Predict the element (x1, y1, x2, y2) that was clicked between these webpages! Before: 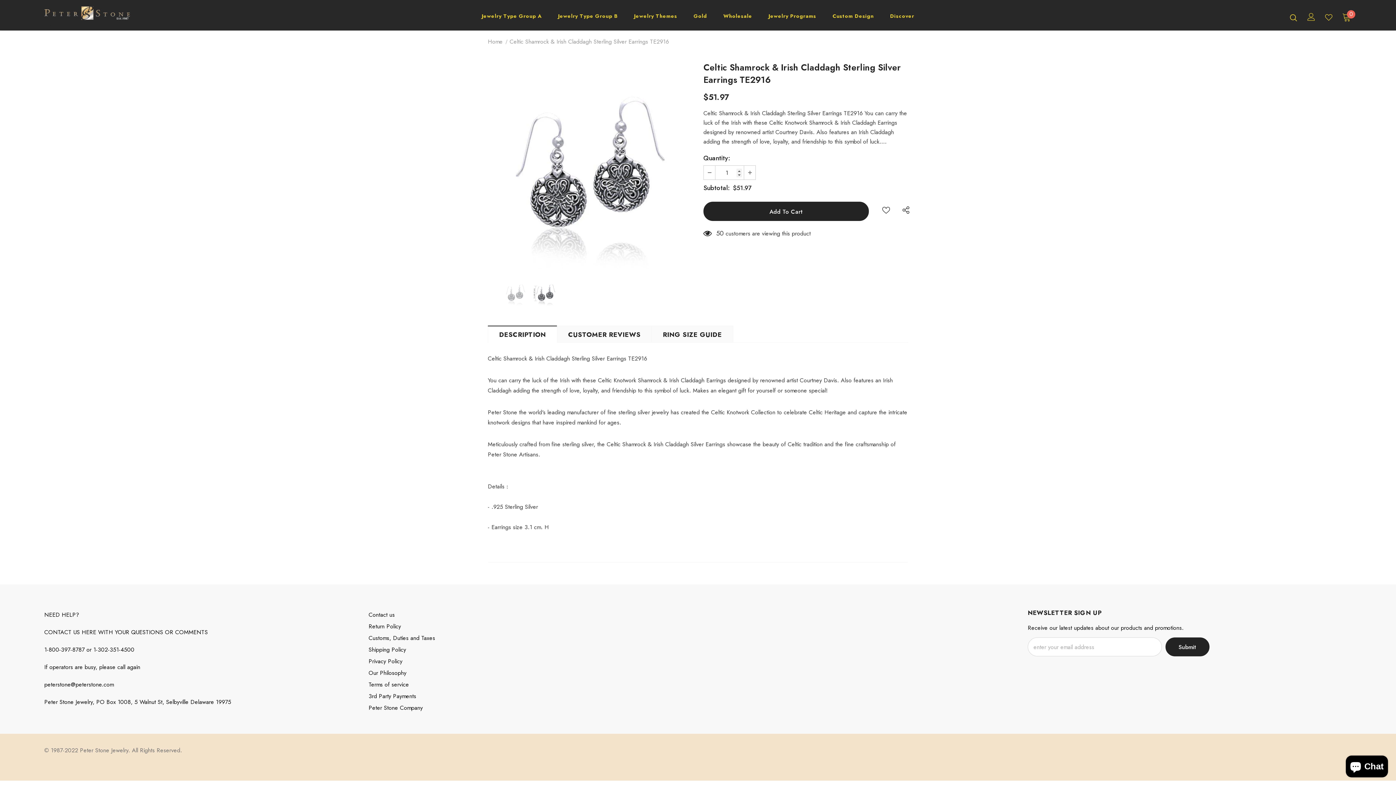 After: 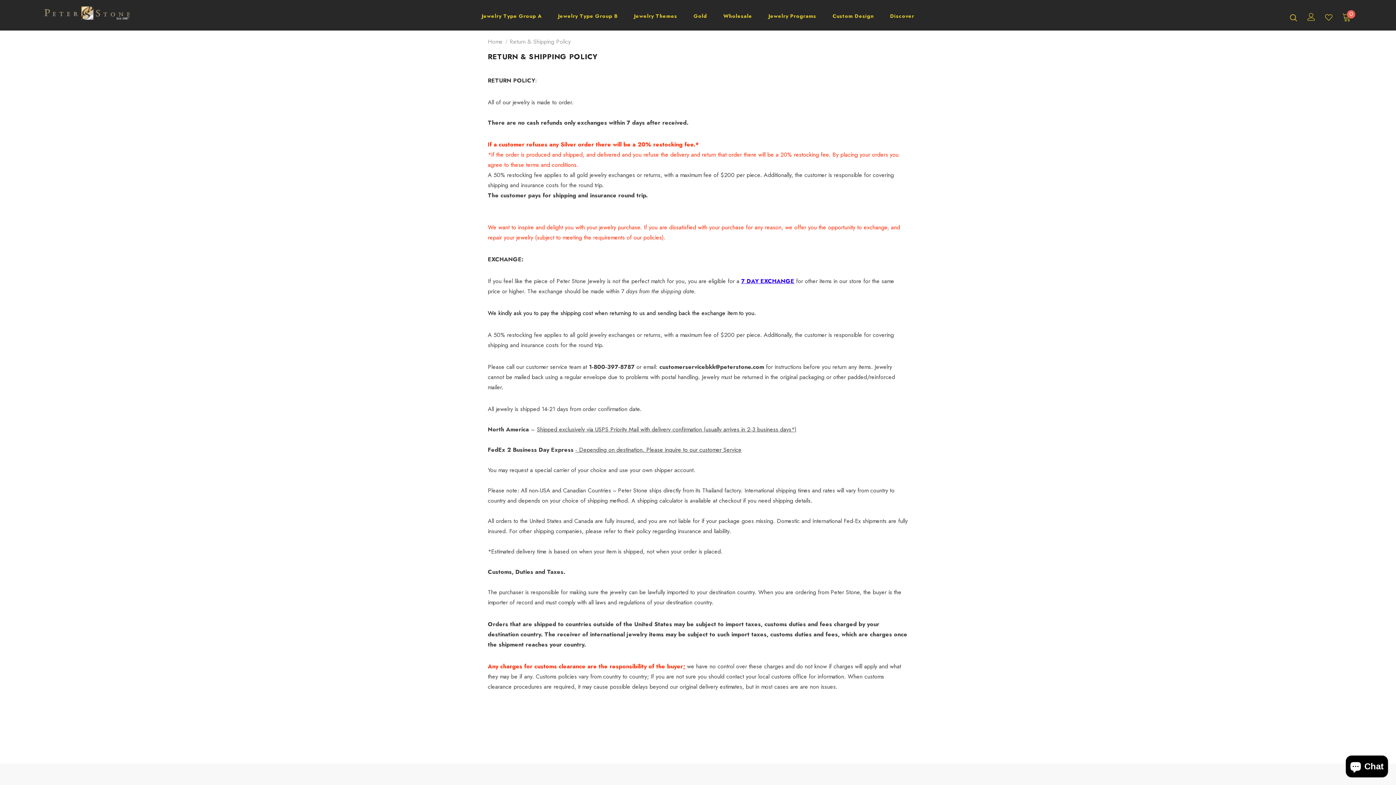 Action: label: Return Policy bbox: (368, 621, 401, 632)